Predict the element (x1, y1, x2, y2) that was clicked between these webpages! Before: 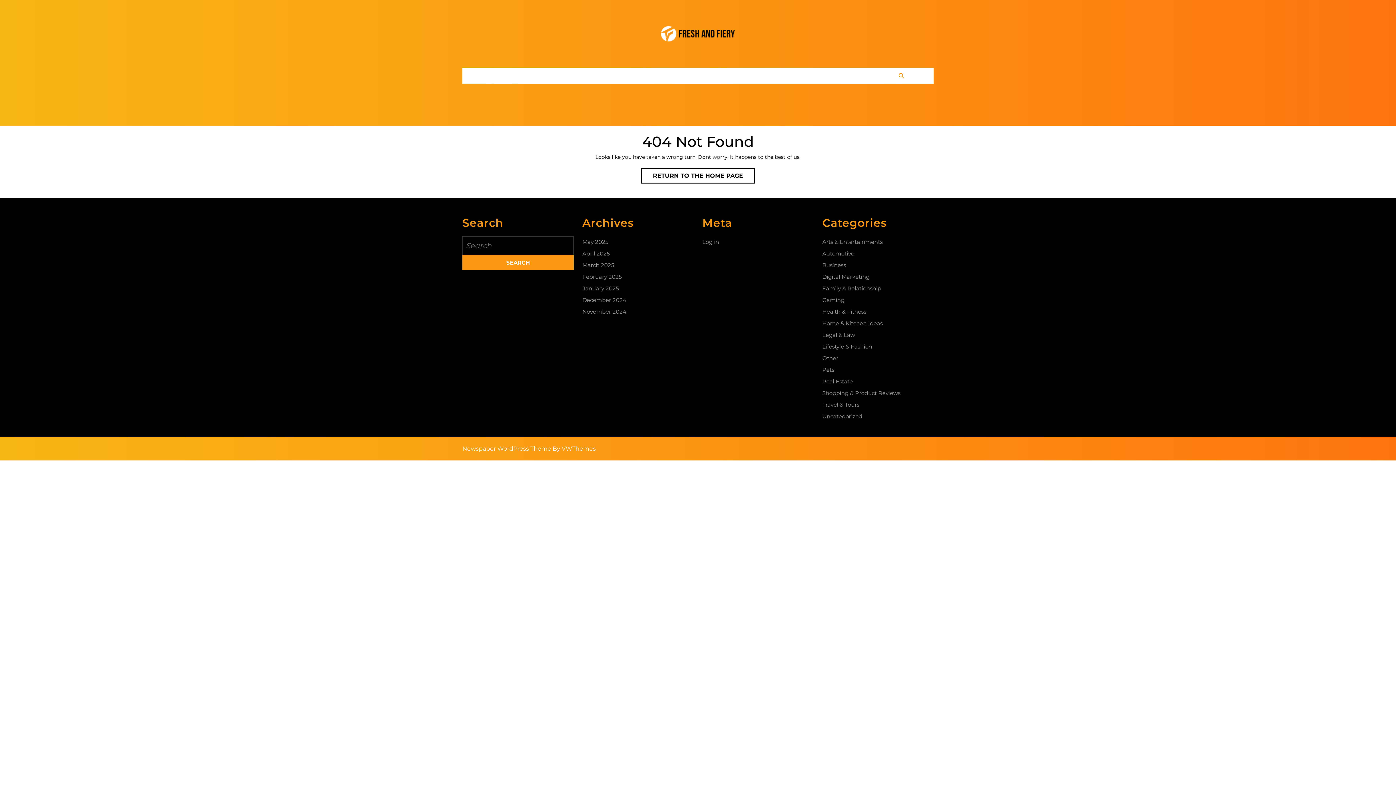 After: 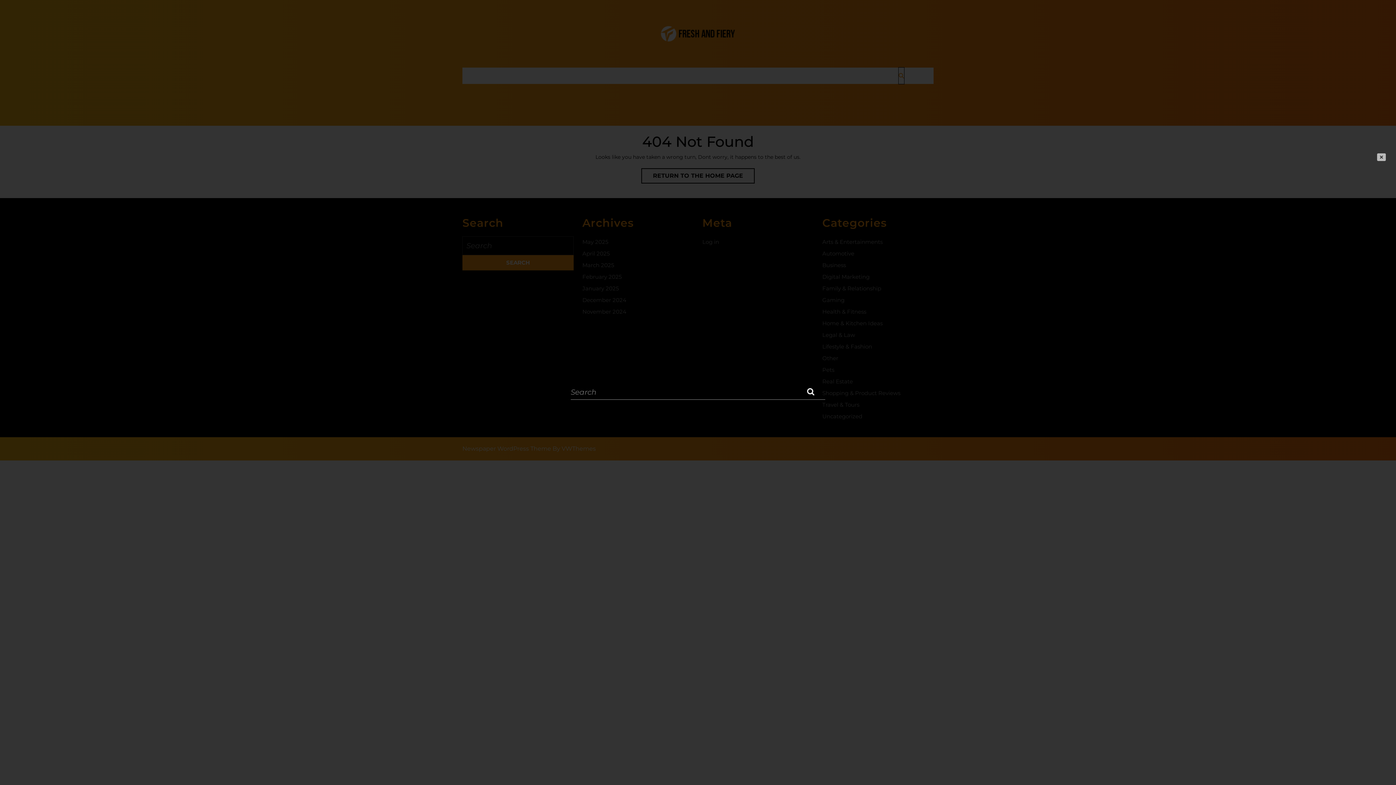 Action: bbox: (898, 72, 904, 79)